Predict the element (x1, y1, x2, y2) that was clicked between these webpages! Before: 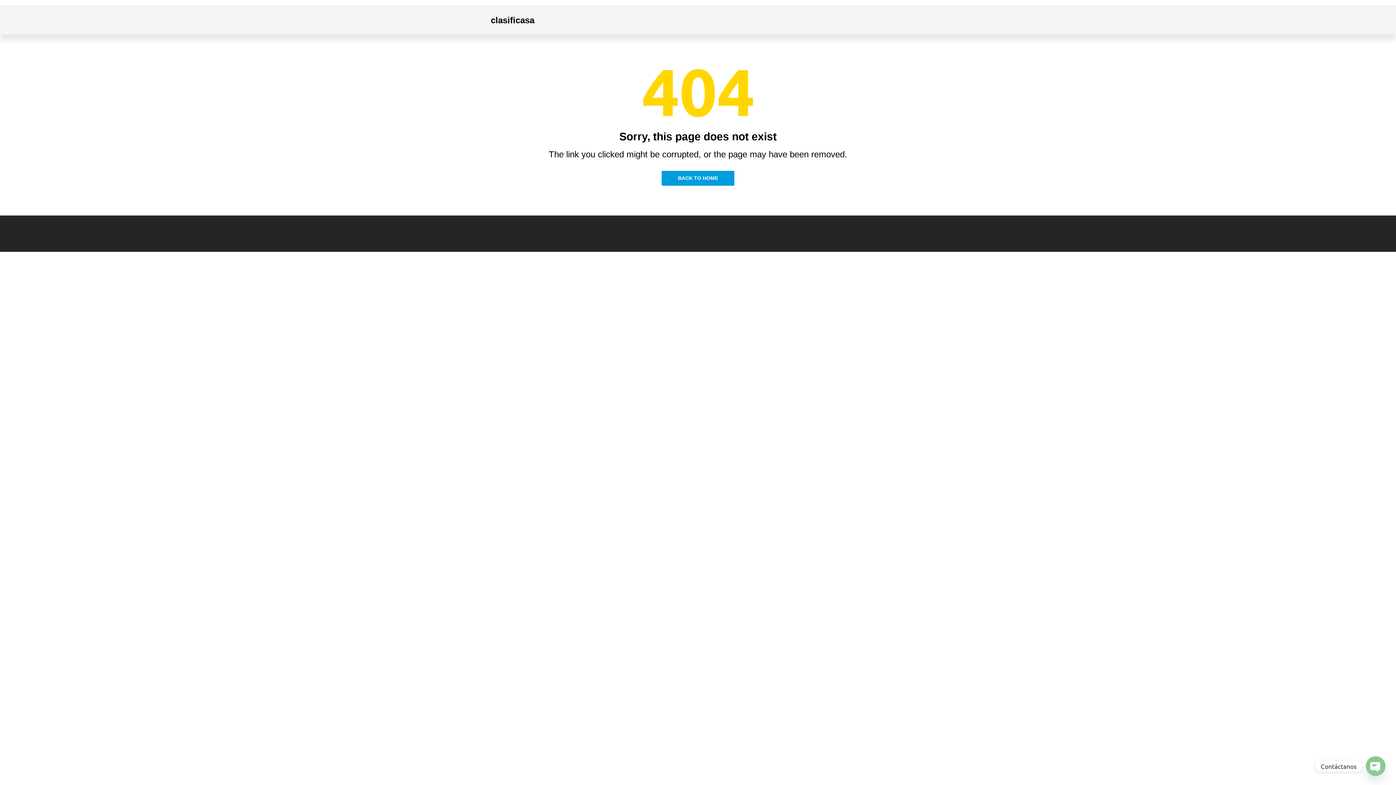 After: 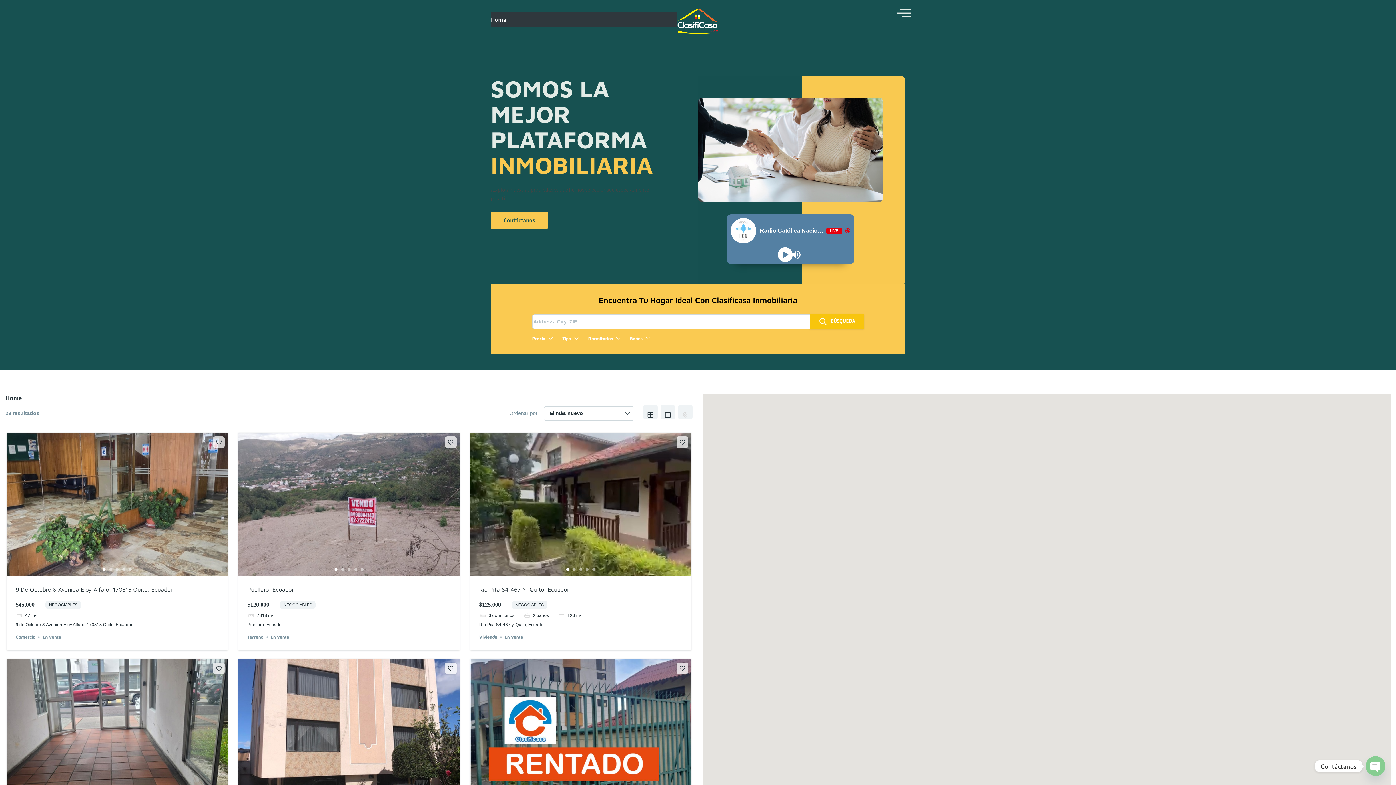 Action: label: clasificasa bbox: (490, 15, 534, 25)